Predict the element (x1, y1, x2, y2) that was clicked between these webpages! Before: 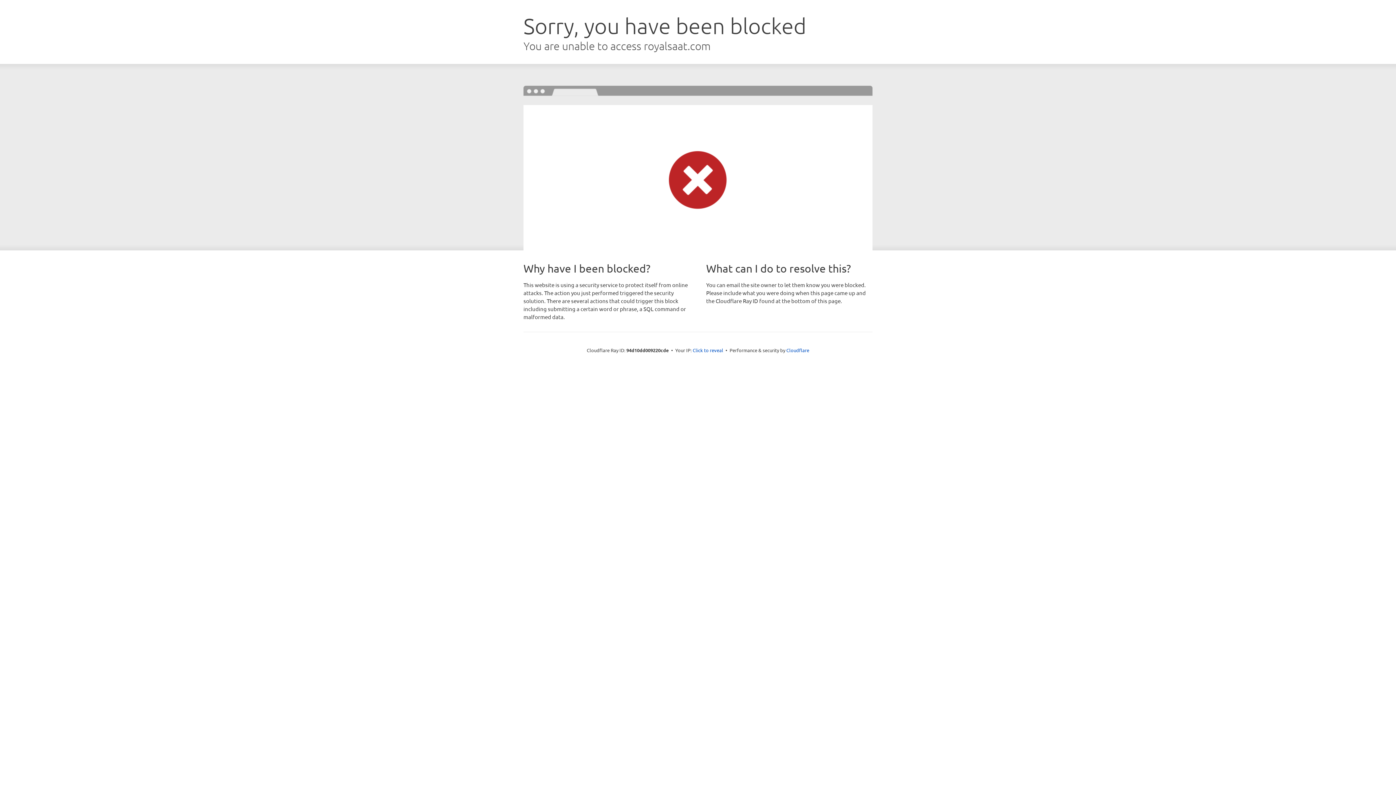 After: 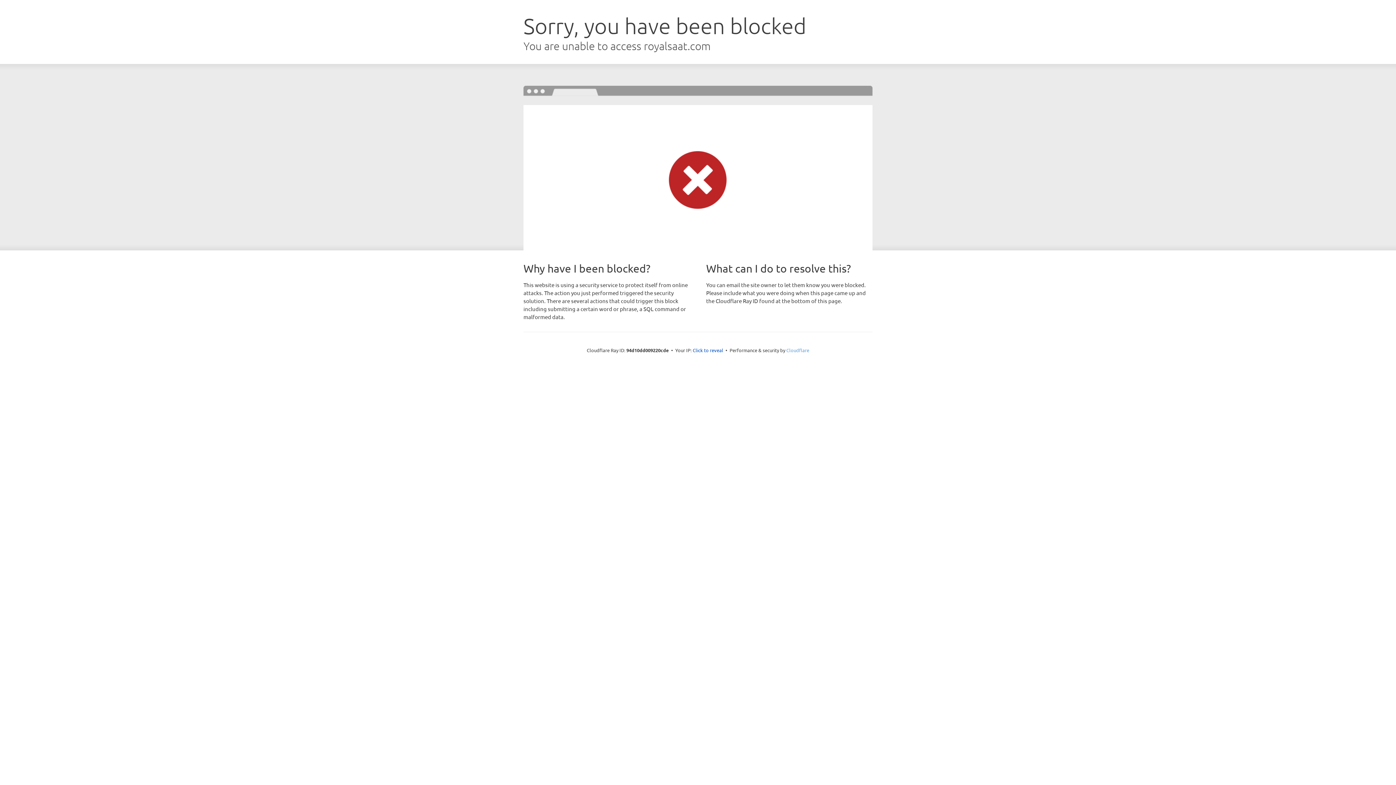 Action: label: Cloudflare bbox: (786, 347, 809, 353)